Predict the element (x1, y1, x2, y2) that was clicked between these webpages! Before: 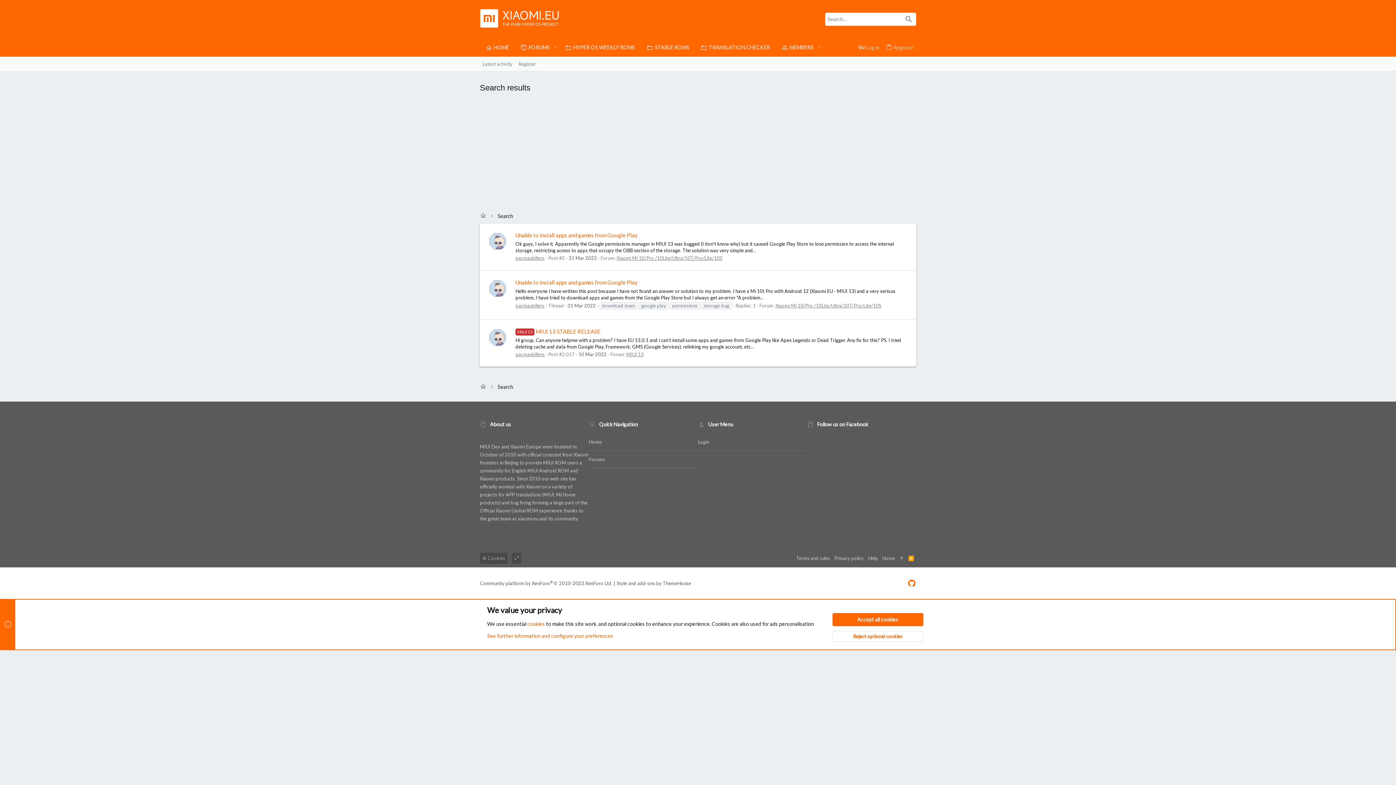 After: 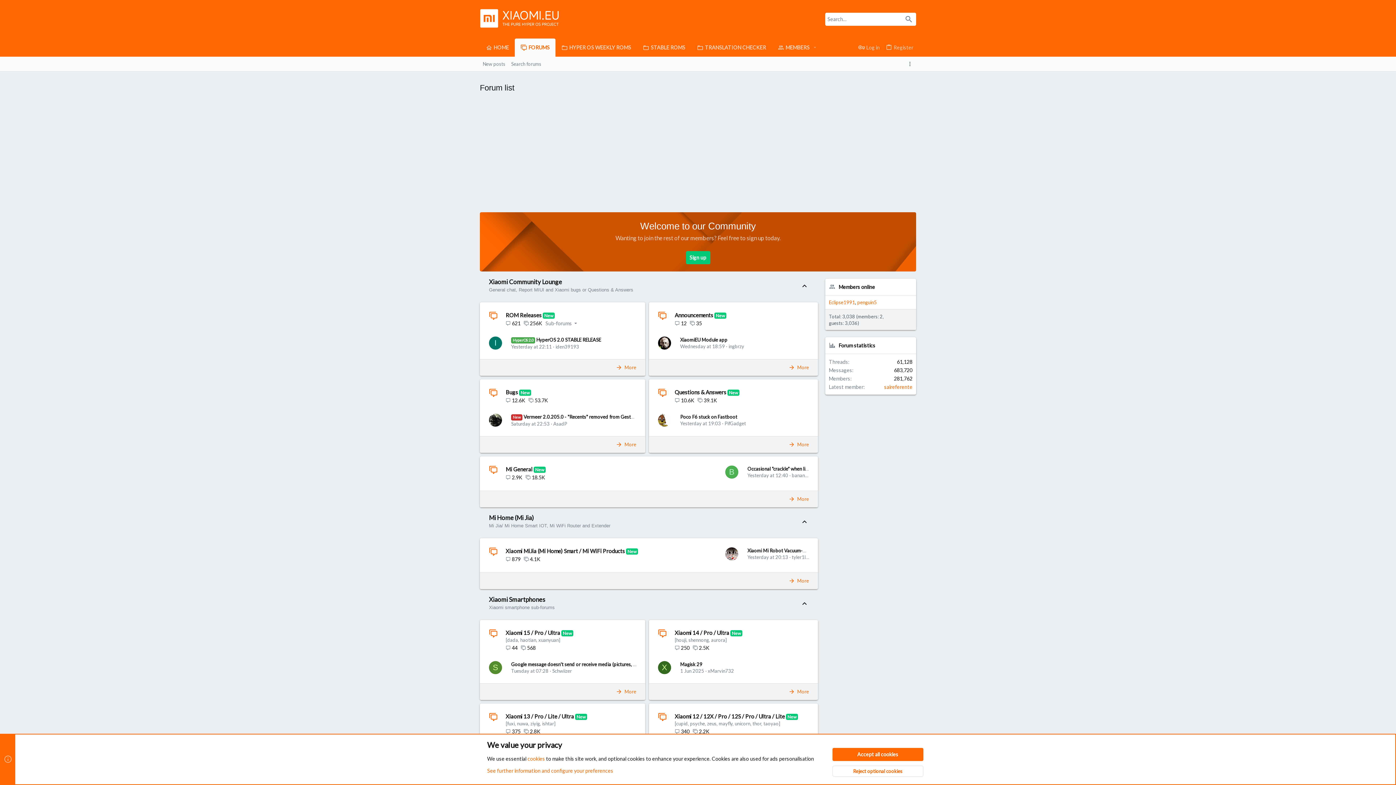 Action: label: Home bbox: (880, 553, 897, 563)